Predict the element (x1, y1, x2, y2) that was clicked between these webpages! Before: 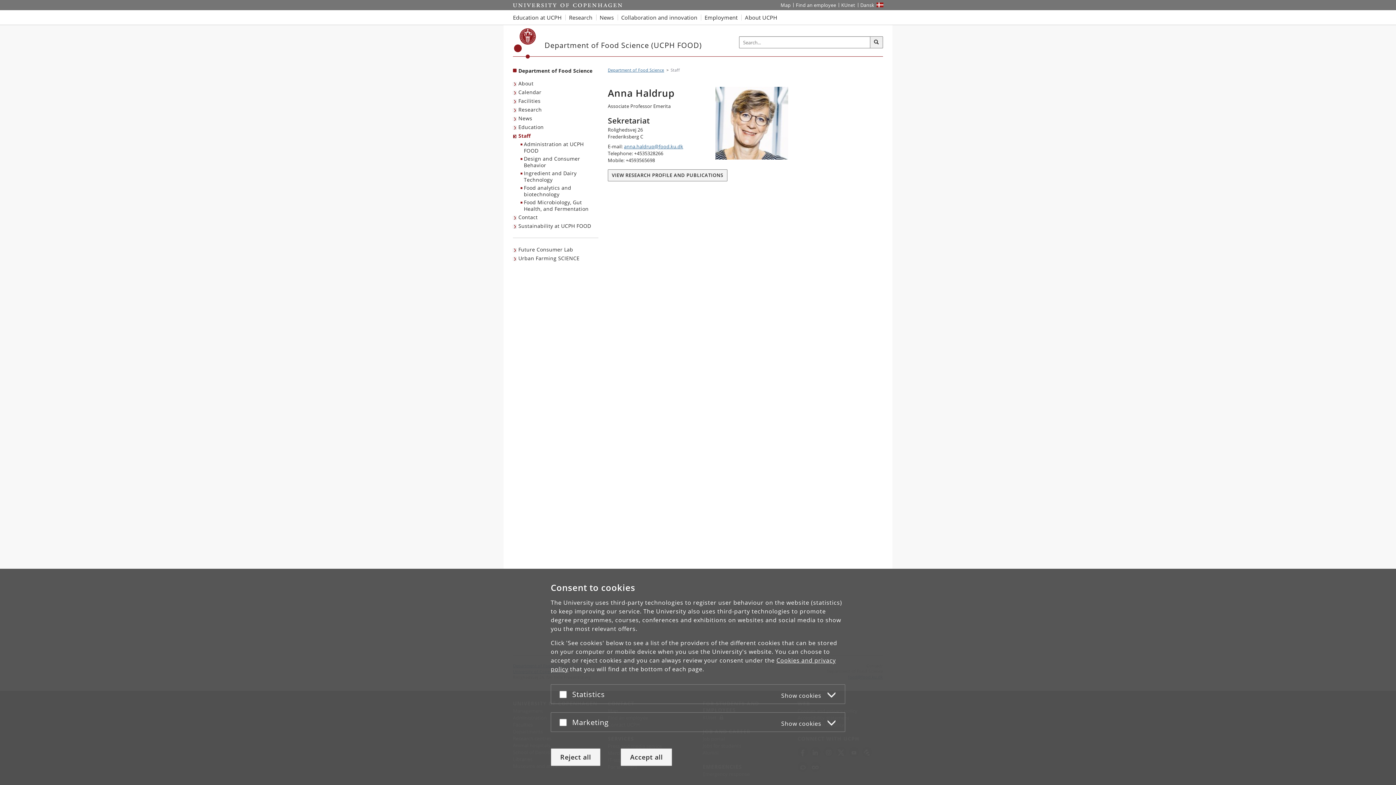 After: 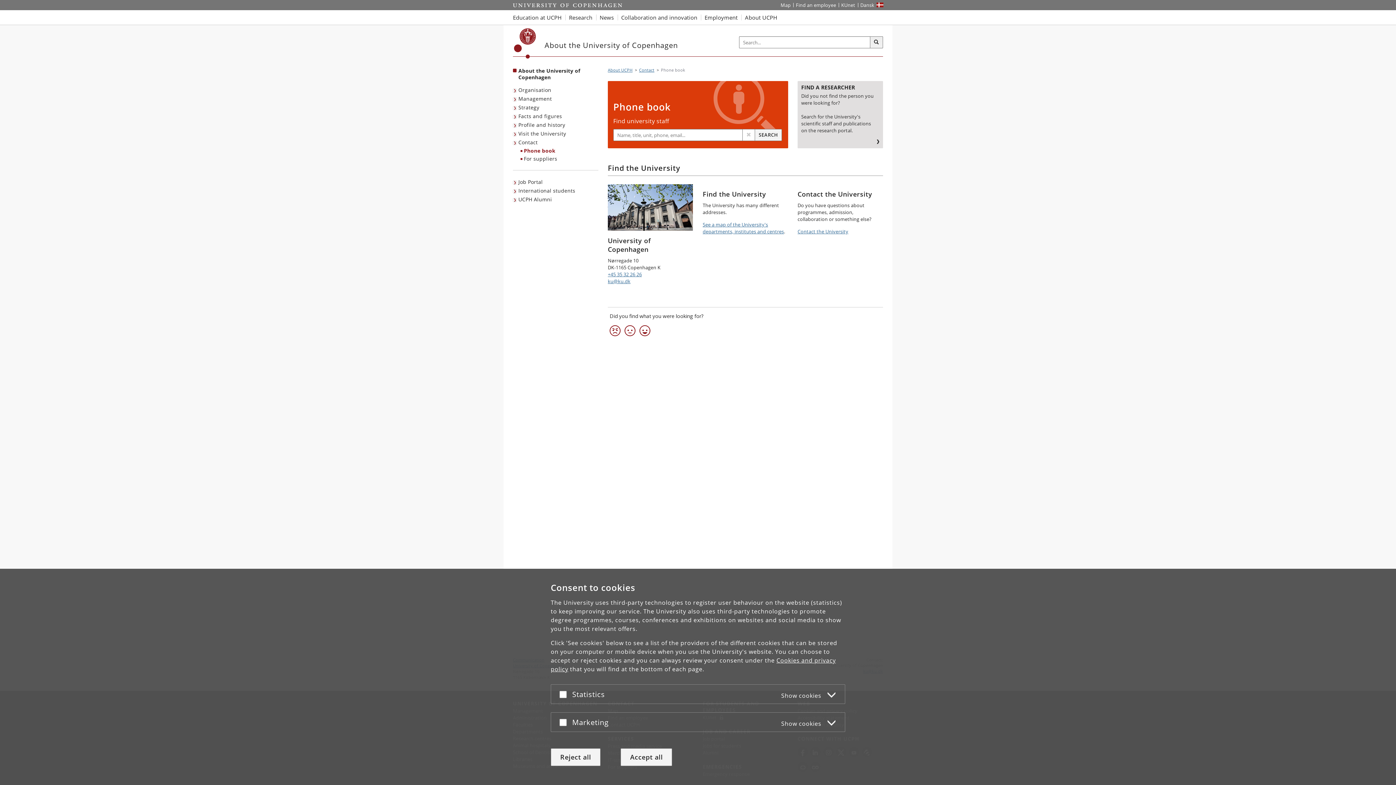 Action: bbox: (793, 0, 838, 10) label: Find an employee